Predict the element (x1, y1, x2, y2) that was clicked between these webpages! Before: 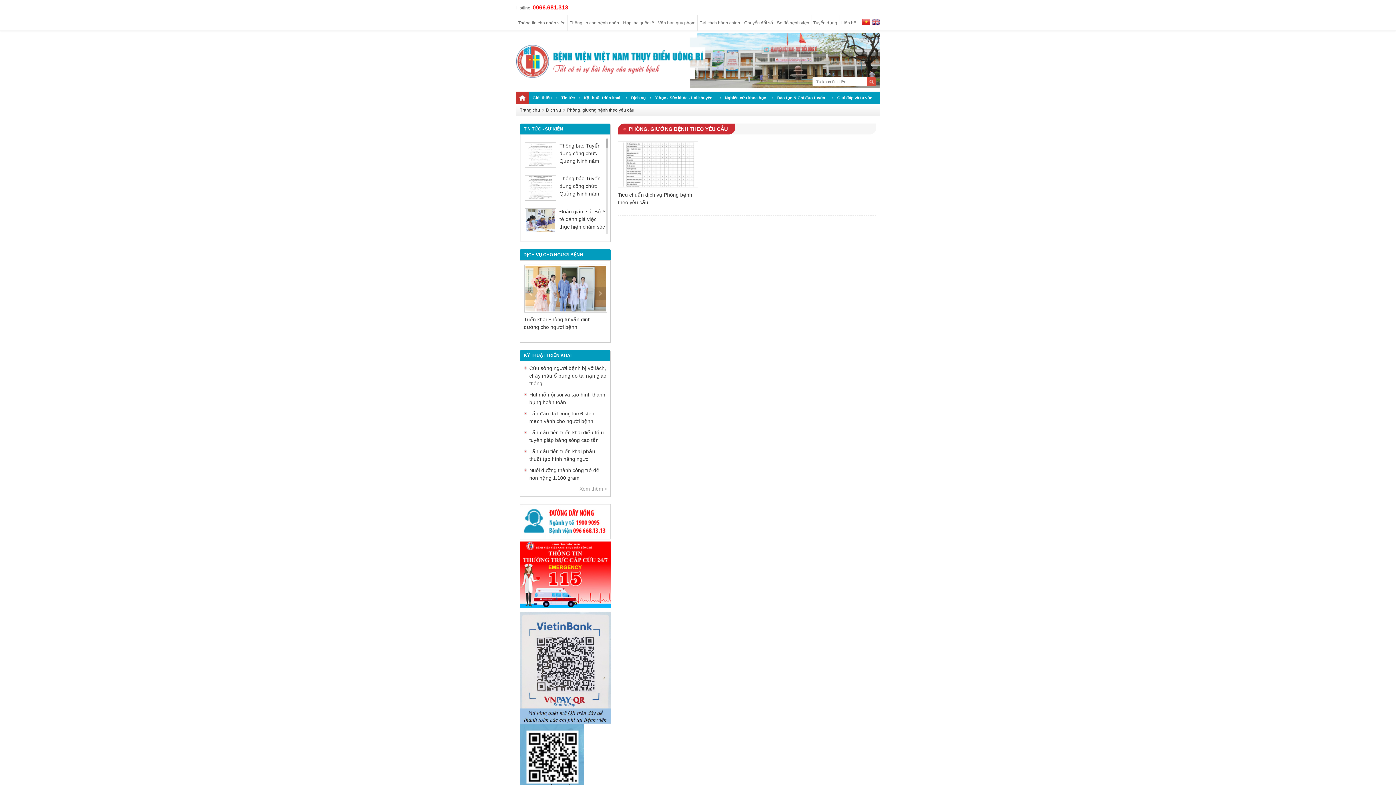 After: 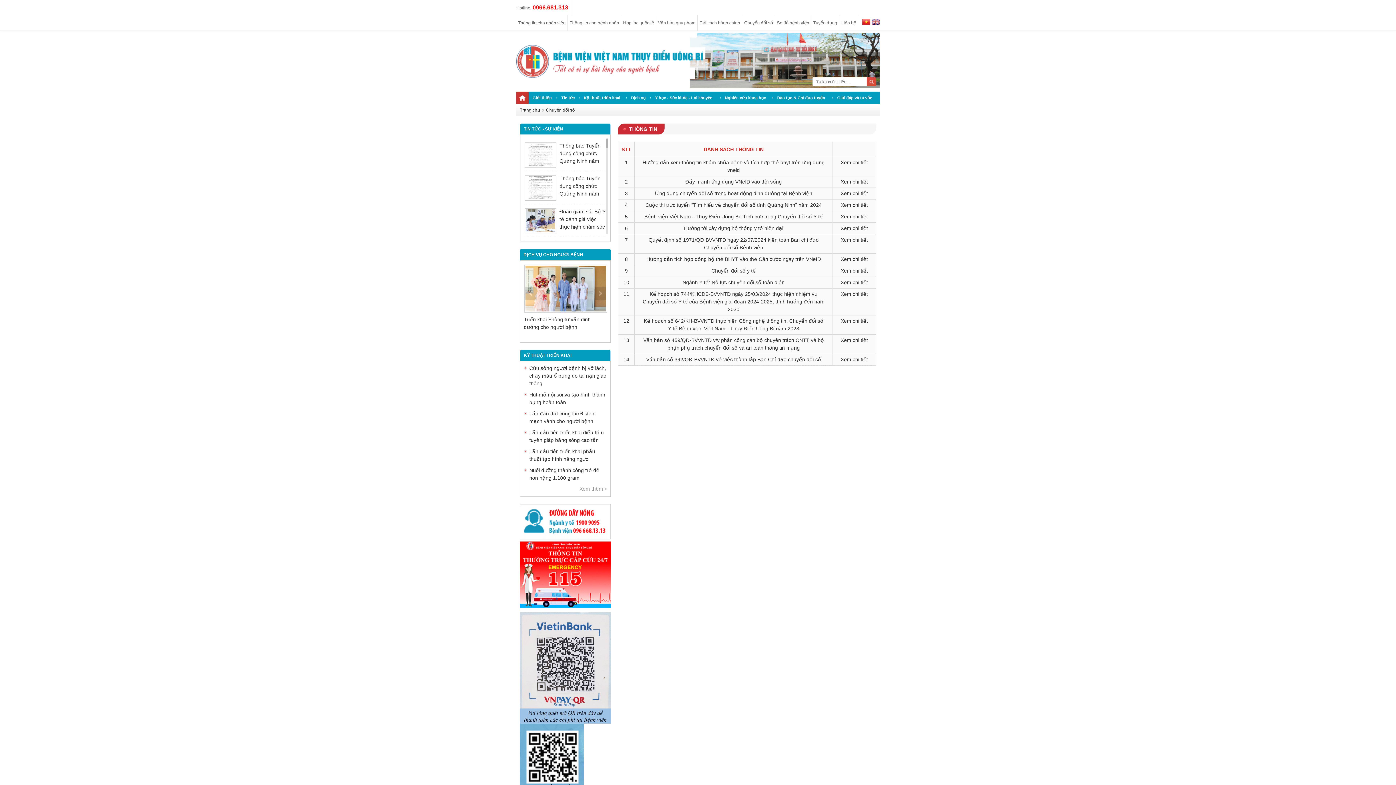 Action: bbox: (742, 15, 775, 30) label: Chuyển đổi số